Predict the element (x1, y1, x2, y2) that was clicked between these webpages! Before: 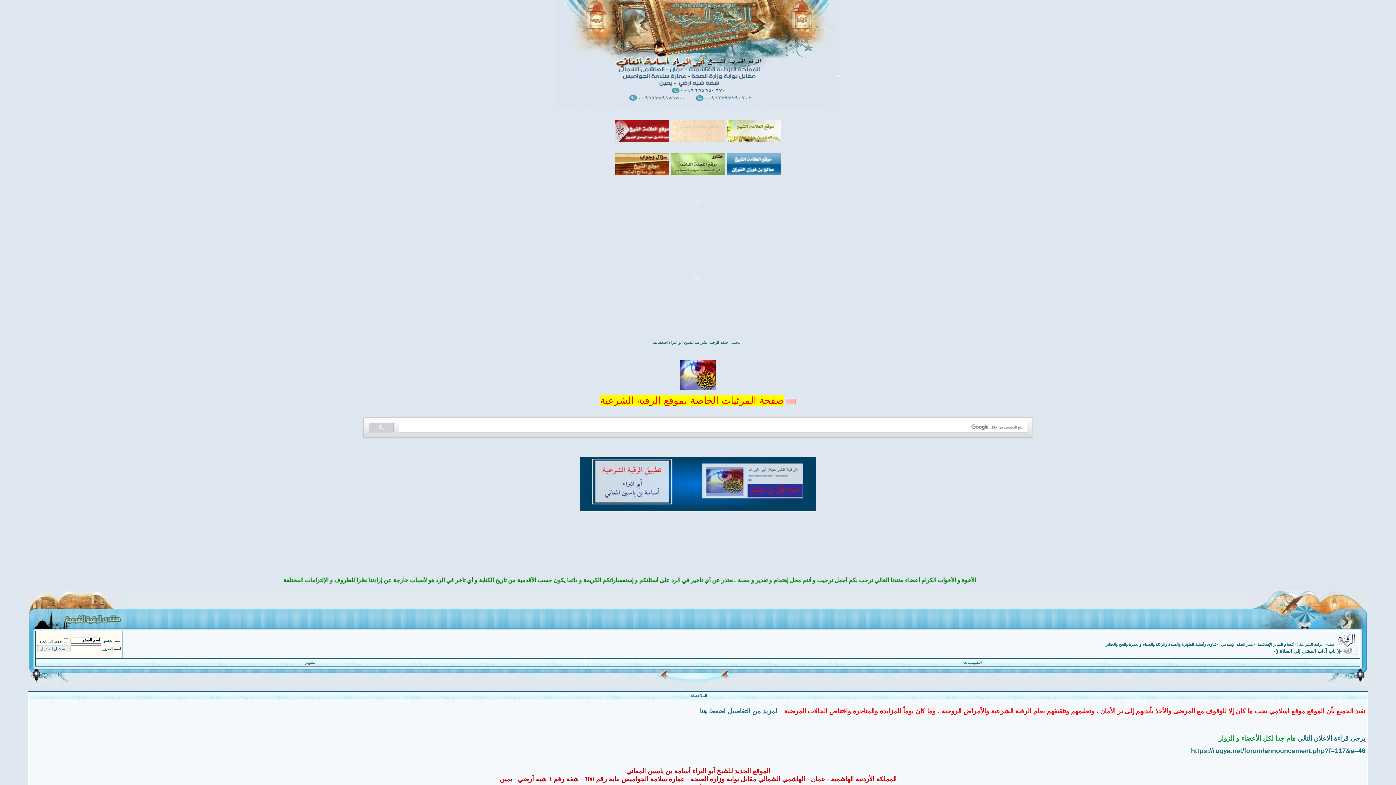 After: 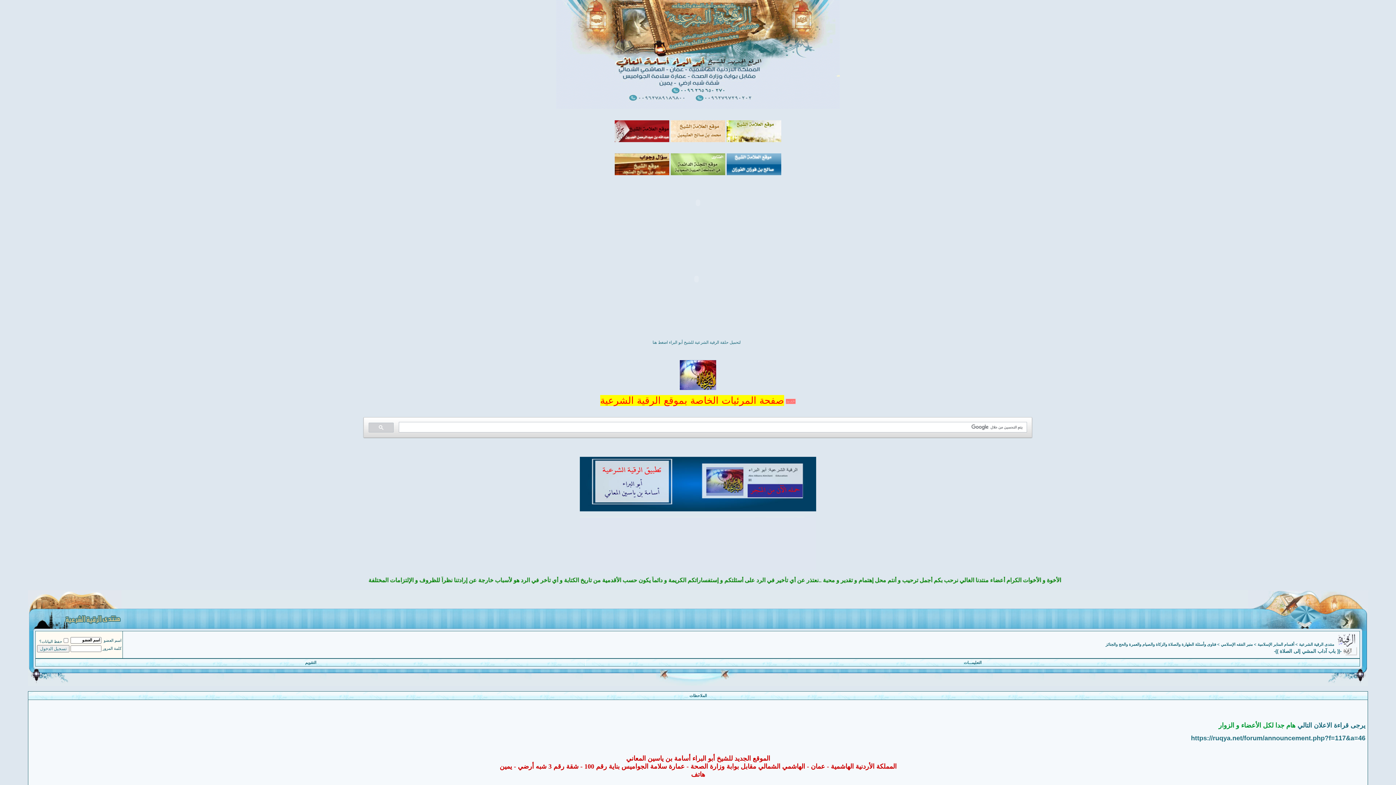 Action: bbox: (1343, 648, 1357, 654)